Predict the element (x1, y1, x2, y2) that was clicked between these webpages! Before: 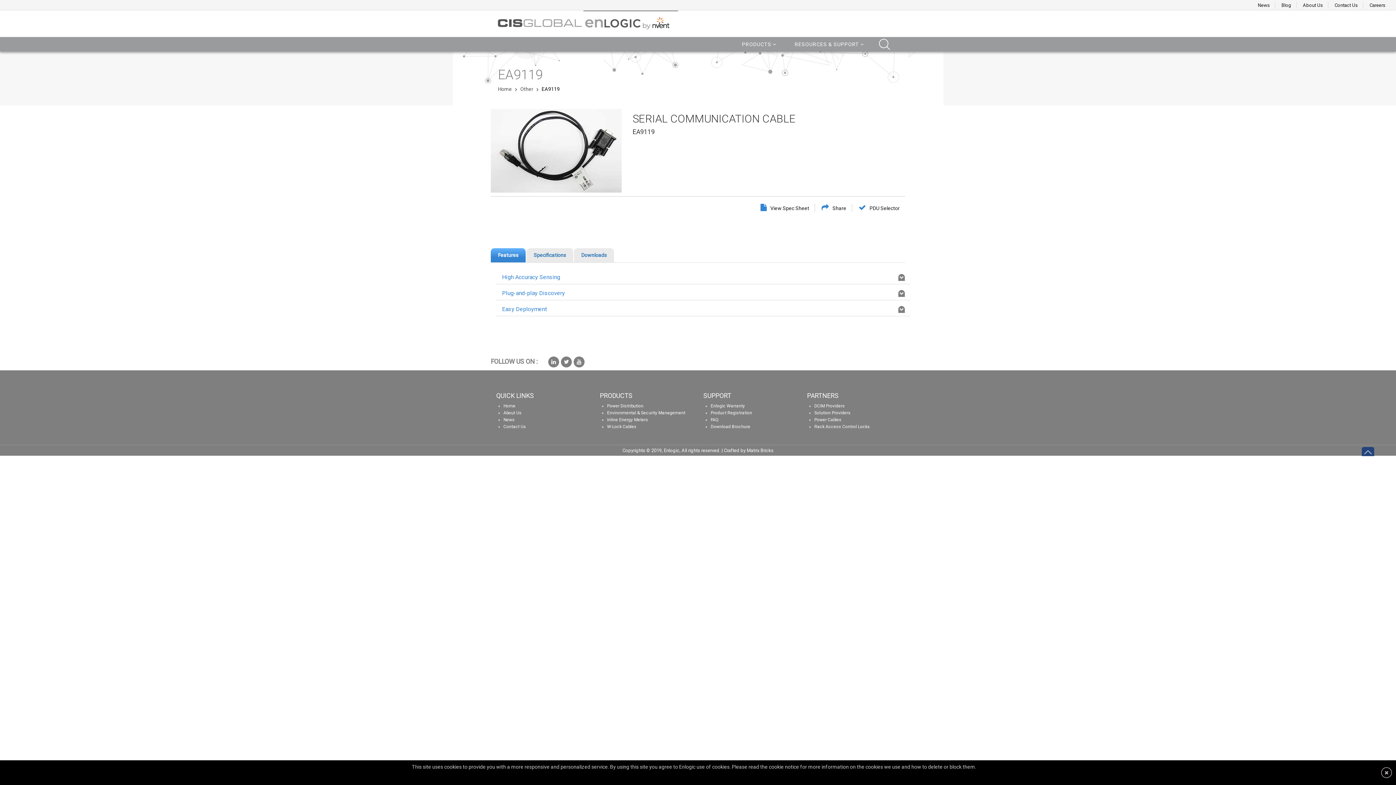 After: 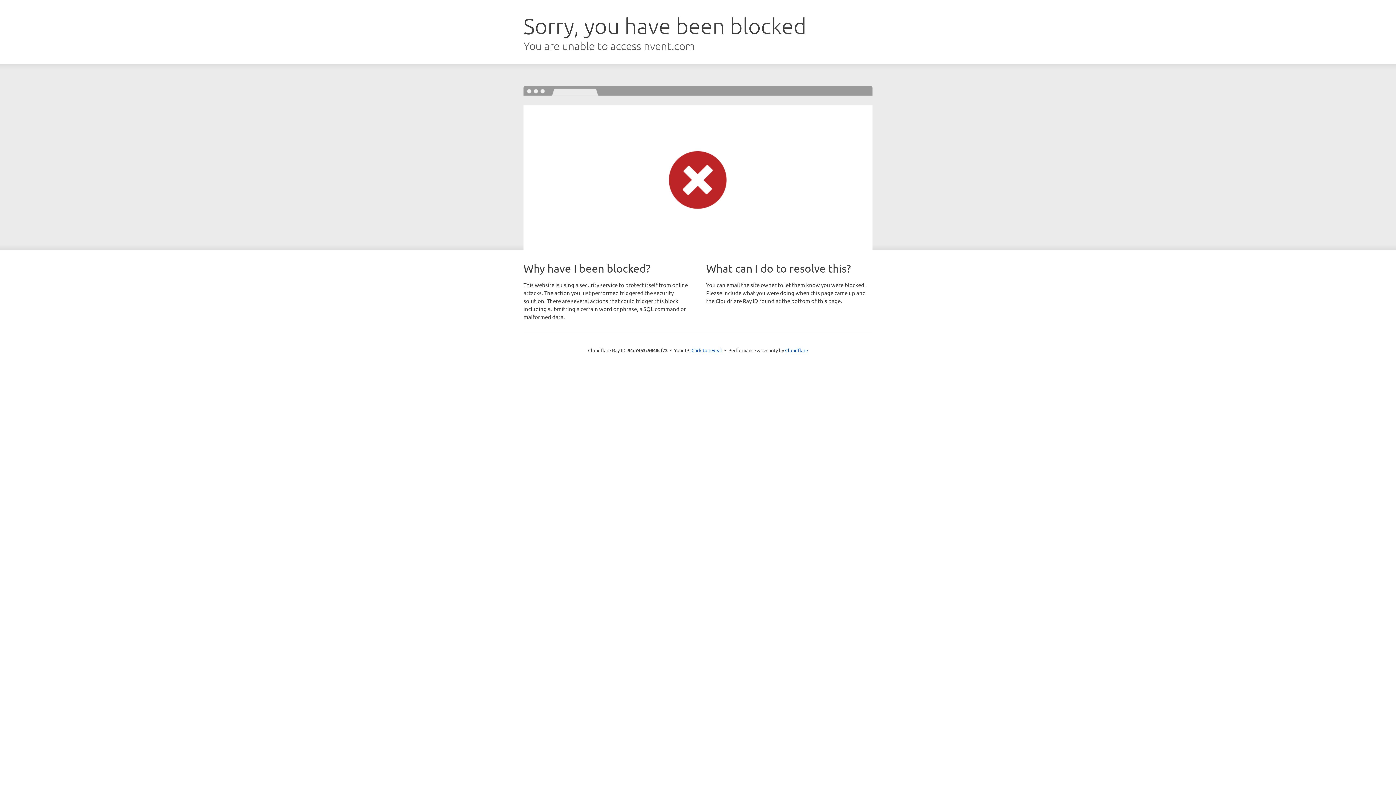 Action: bbox: (1369, 2, 1385, 8) label: Careers